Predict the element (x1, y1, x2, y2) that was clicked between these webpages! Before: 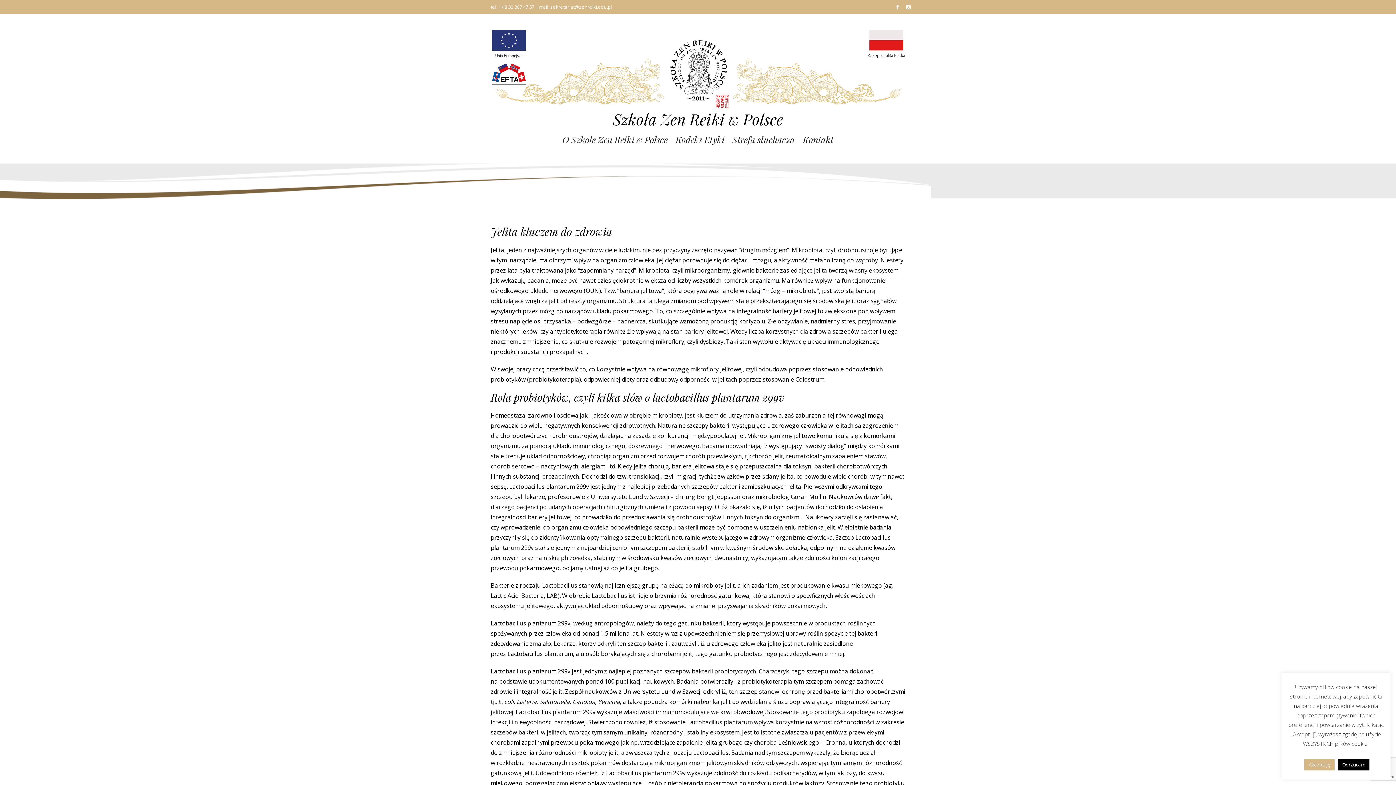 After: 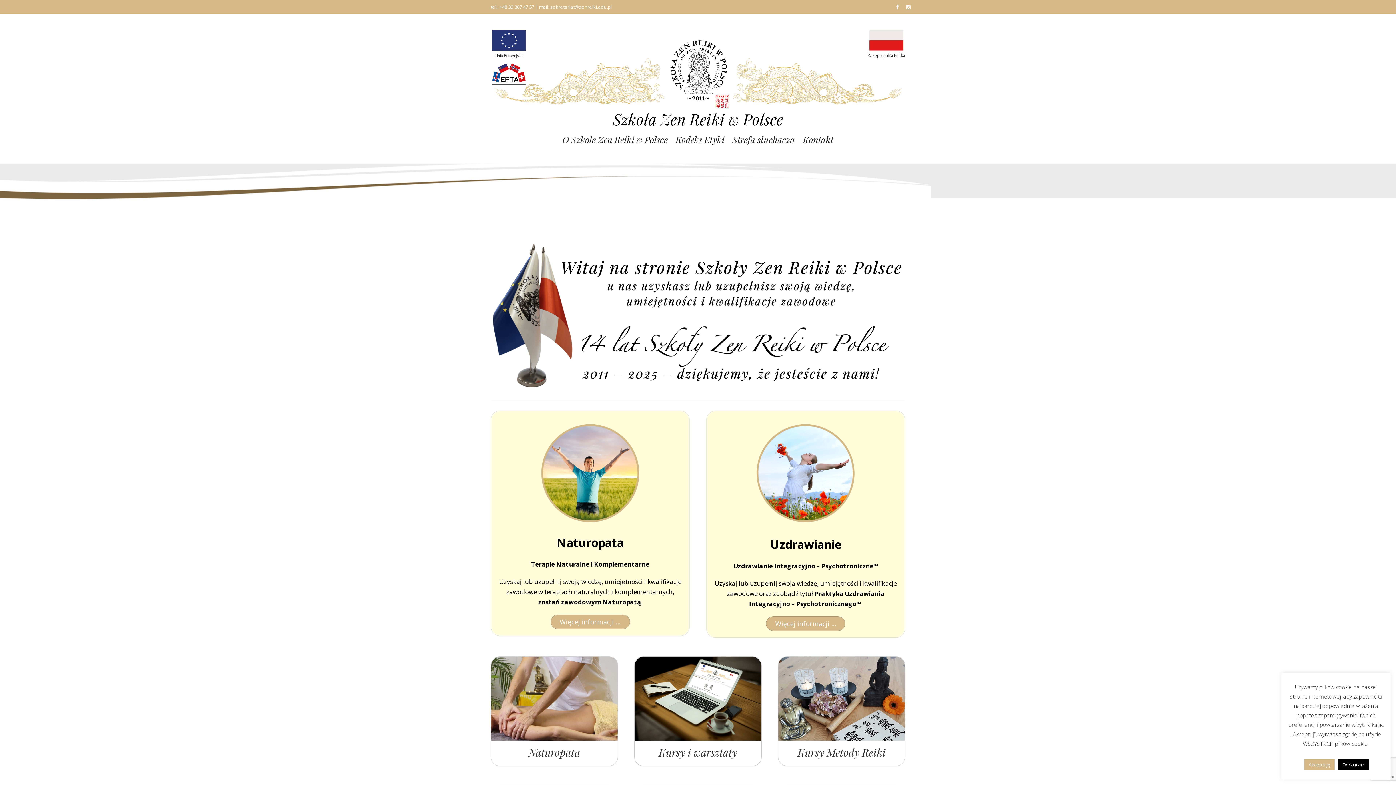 Action: label: Szkoła Zen Reiki w Polsce bbox: (613, 109, 783, 129)